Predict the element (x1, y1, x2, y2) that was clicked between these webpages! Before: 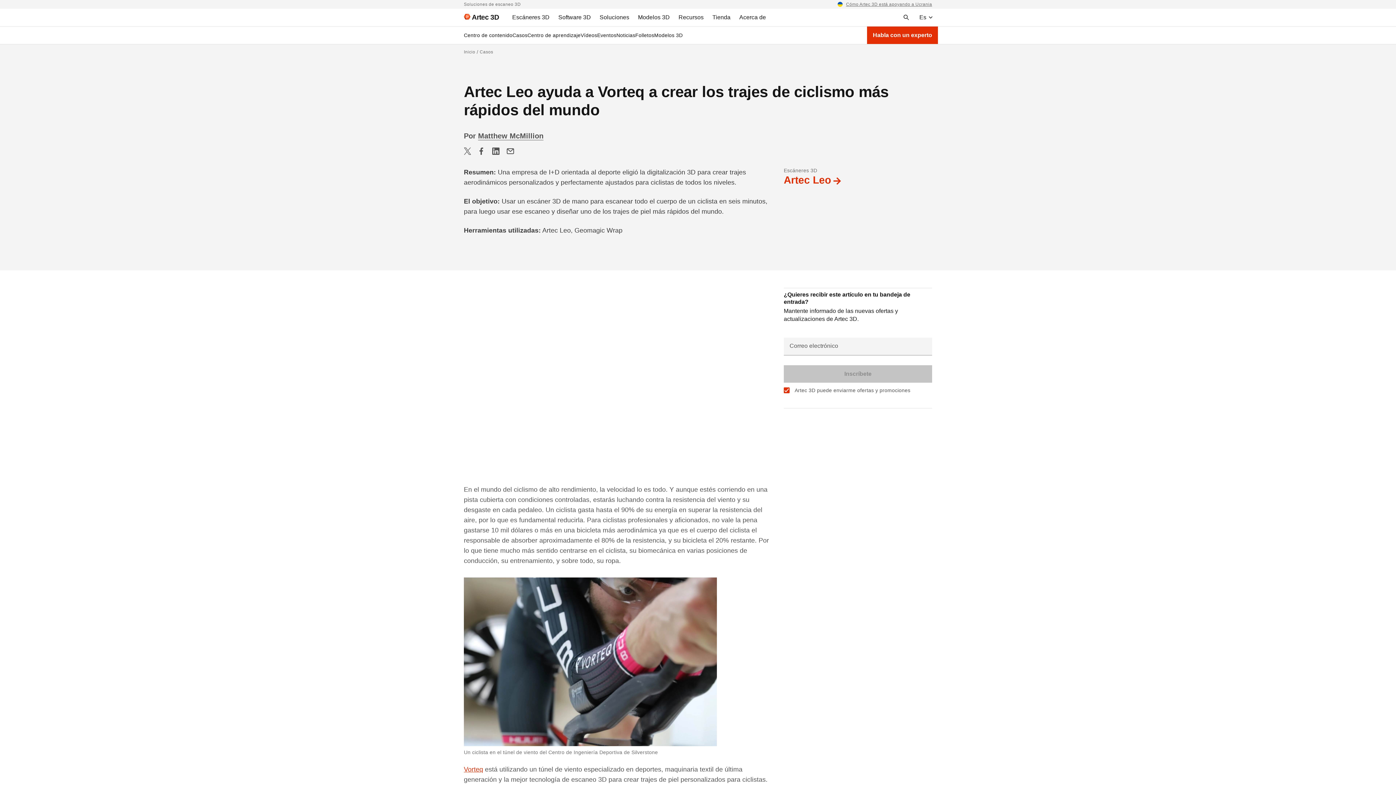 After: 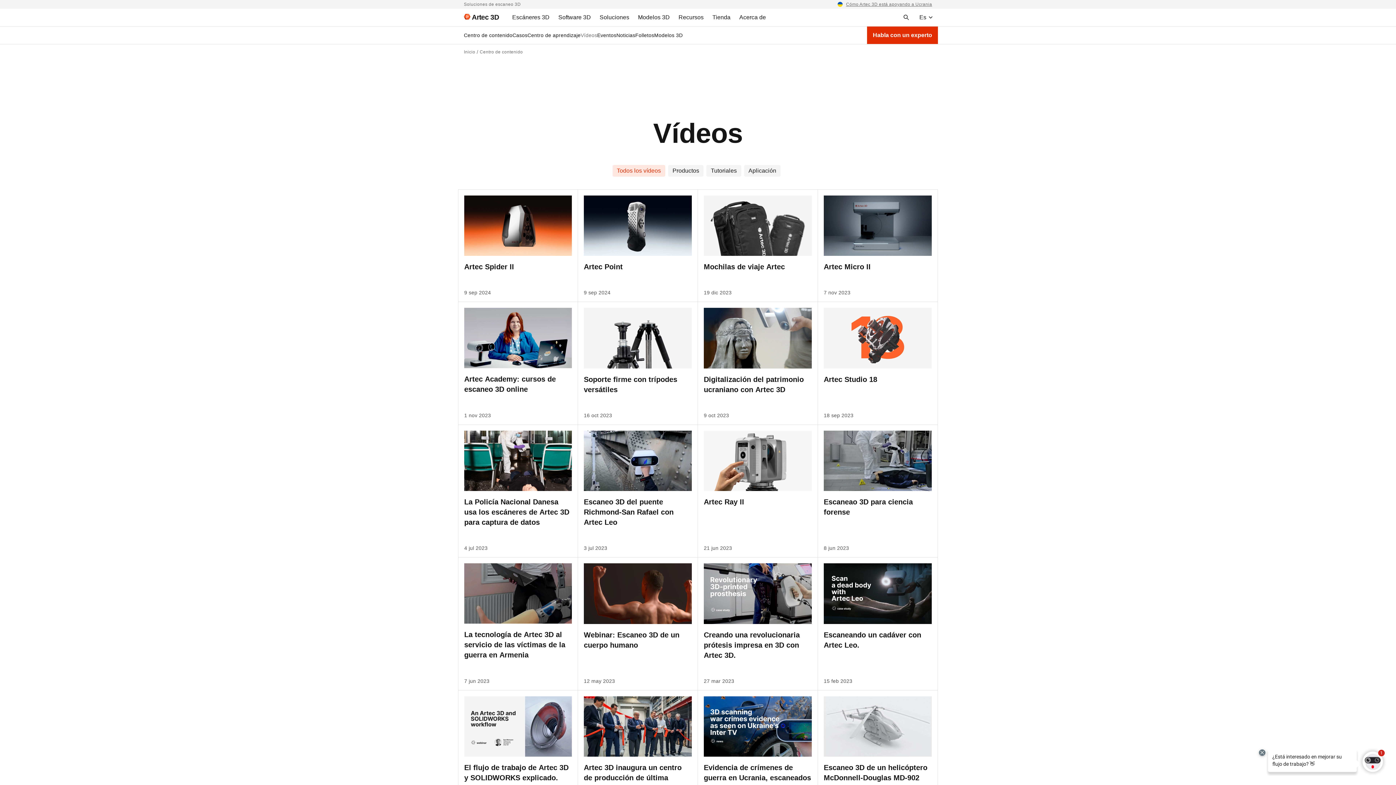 Action: label: Vídeos bbox: (580, 32, 597, 38)